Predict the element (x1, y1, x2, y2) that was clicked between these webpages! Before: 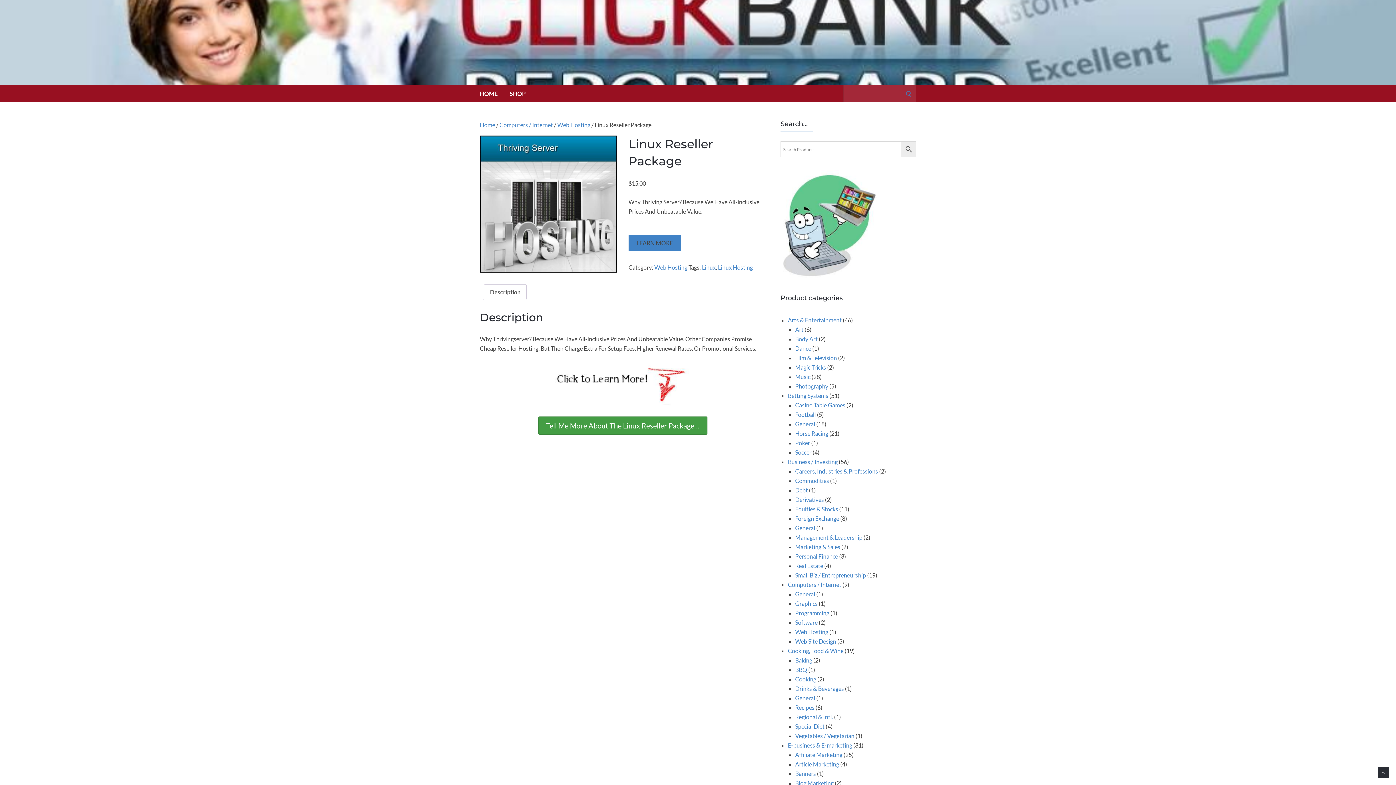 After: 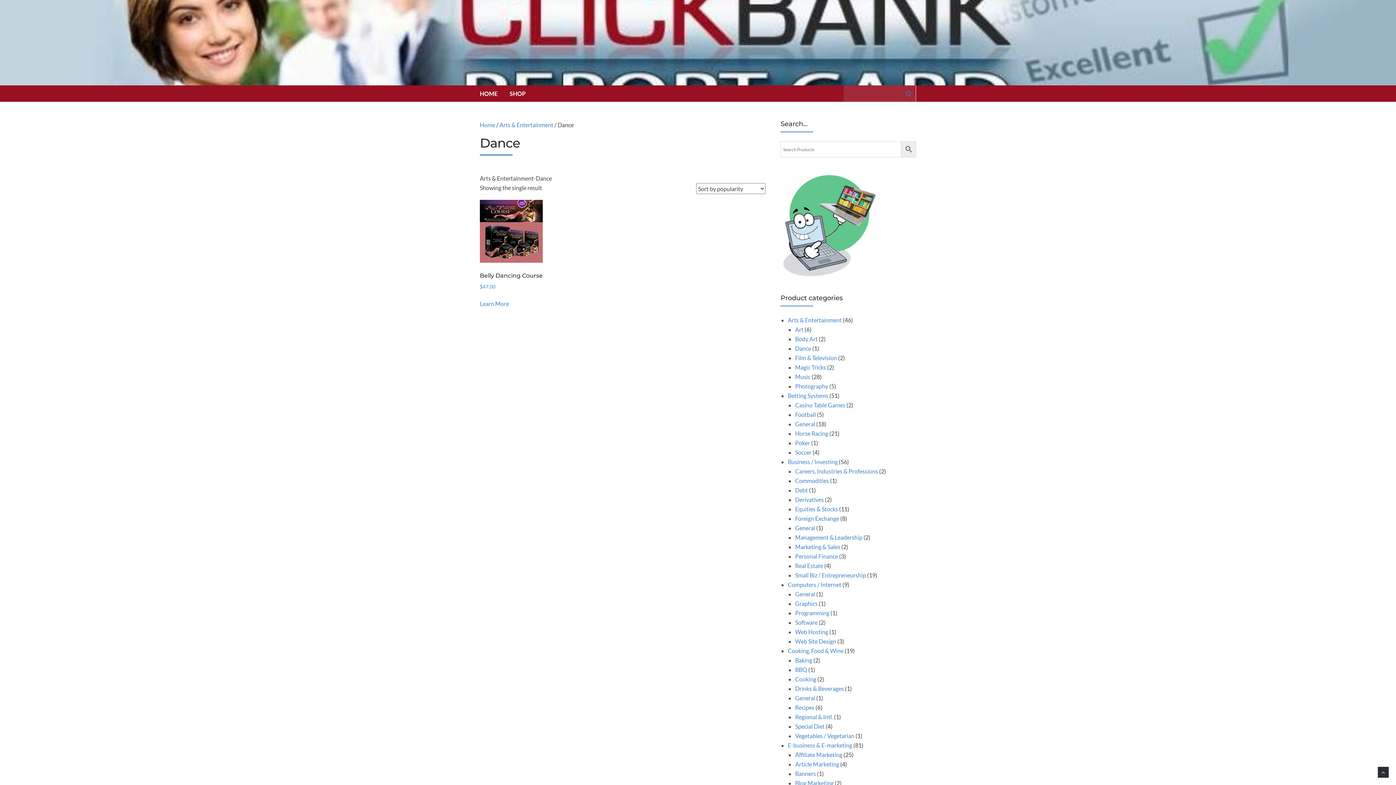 Action: label: Dance bbox: (795, 345, 811, 352)